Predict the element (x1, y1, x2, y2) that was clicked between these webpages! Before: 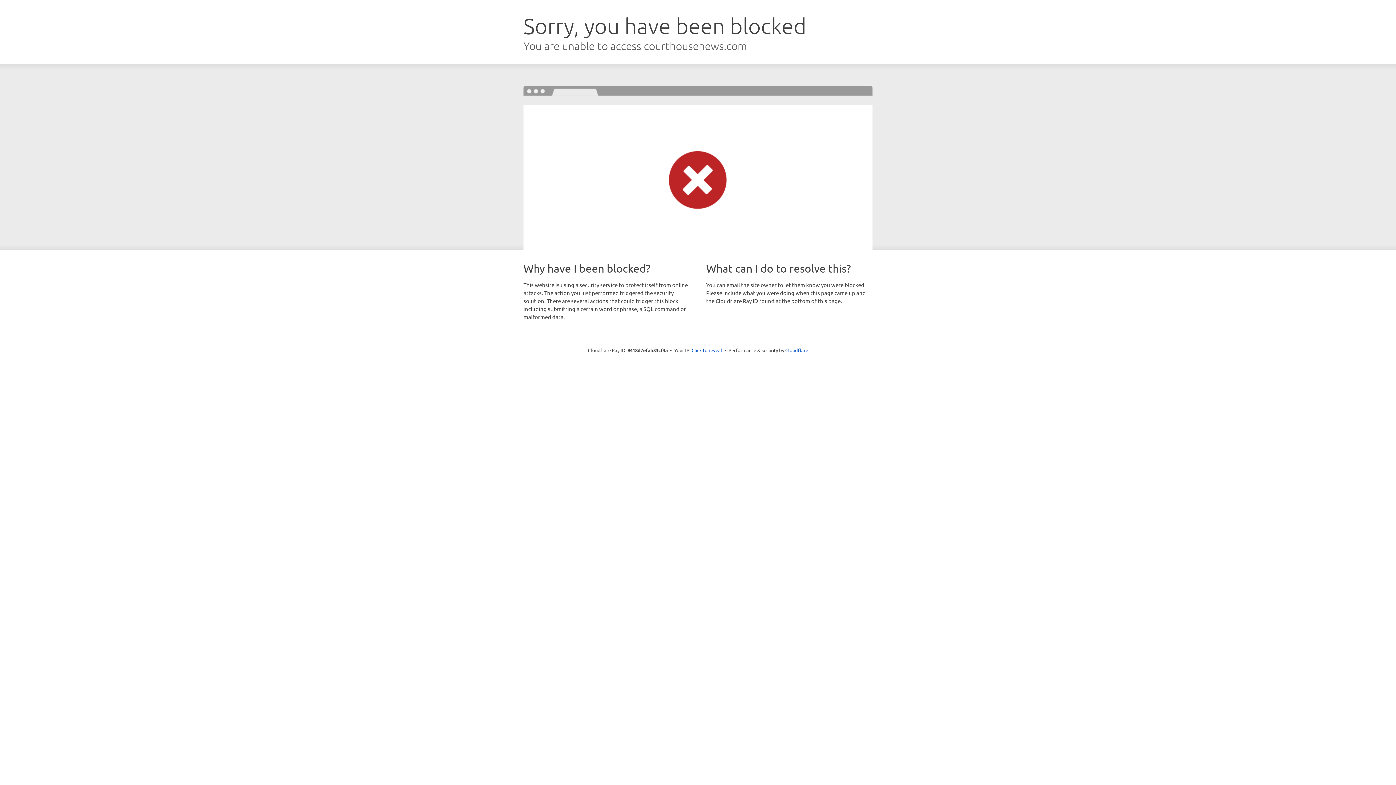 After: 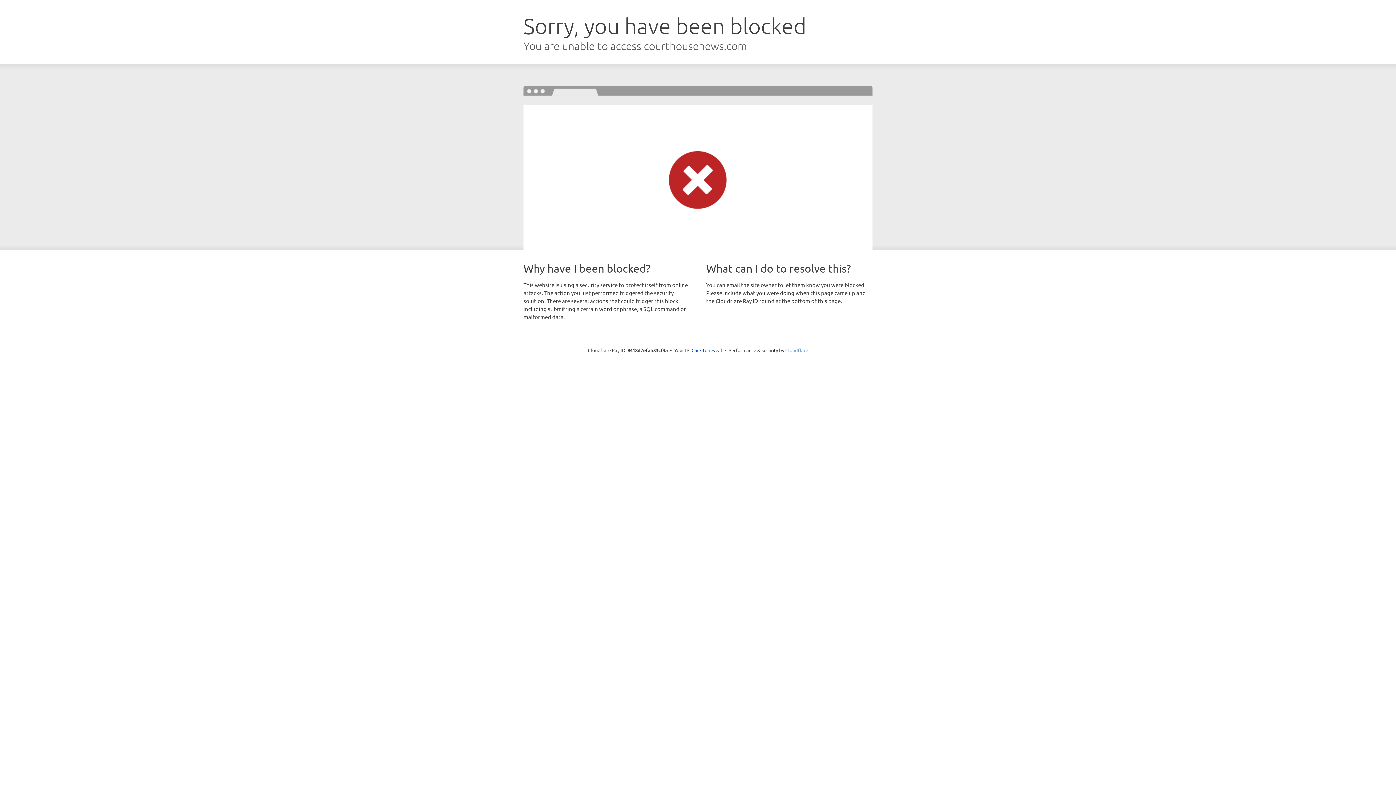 Action: bbox: (785, 347, 808, 353) label: Cloudflare